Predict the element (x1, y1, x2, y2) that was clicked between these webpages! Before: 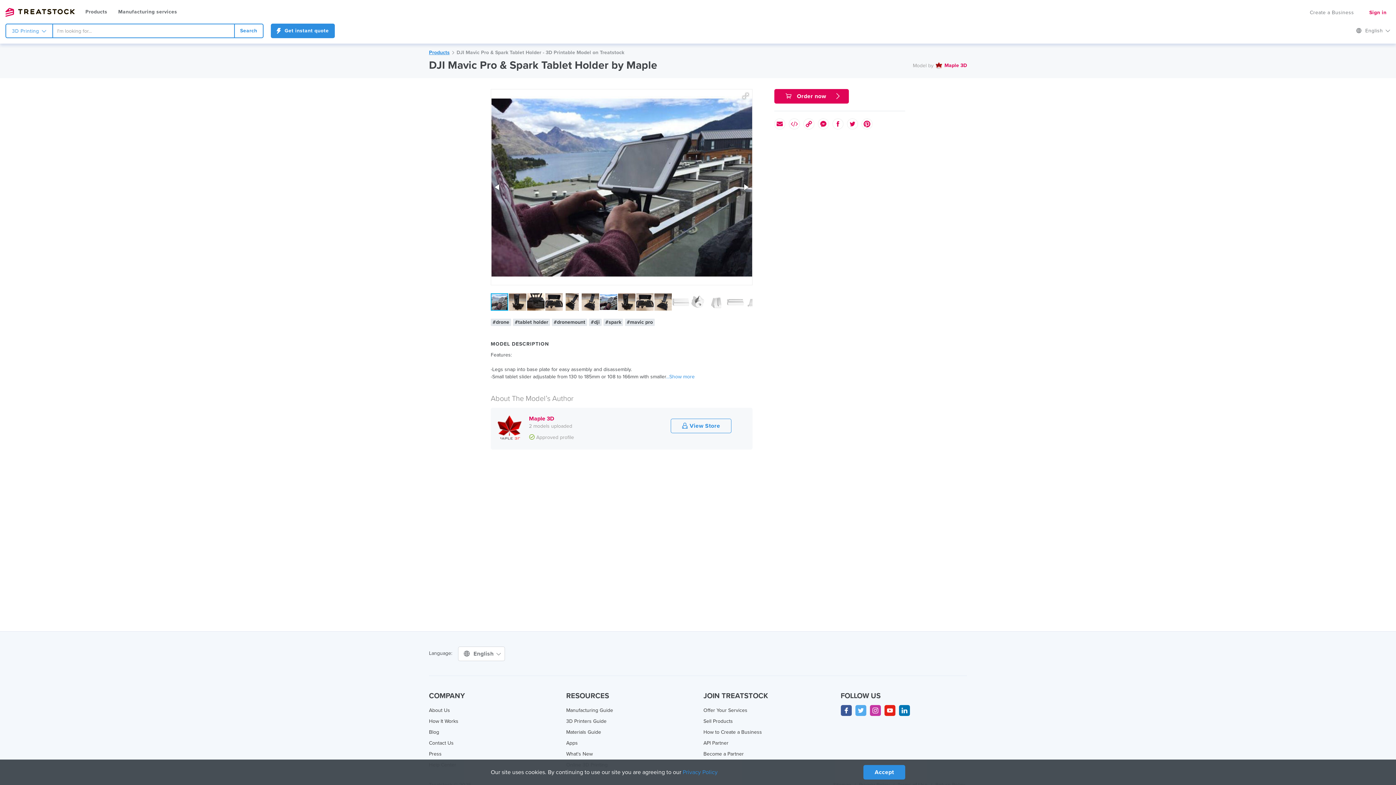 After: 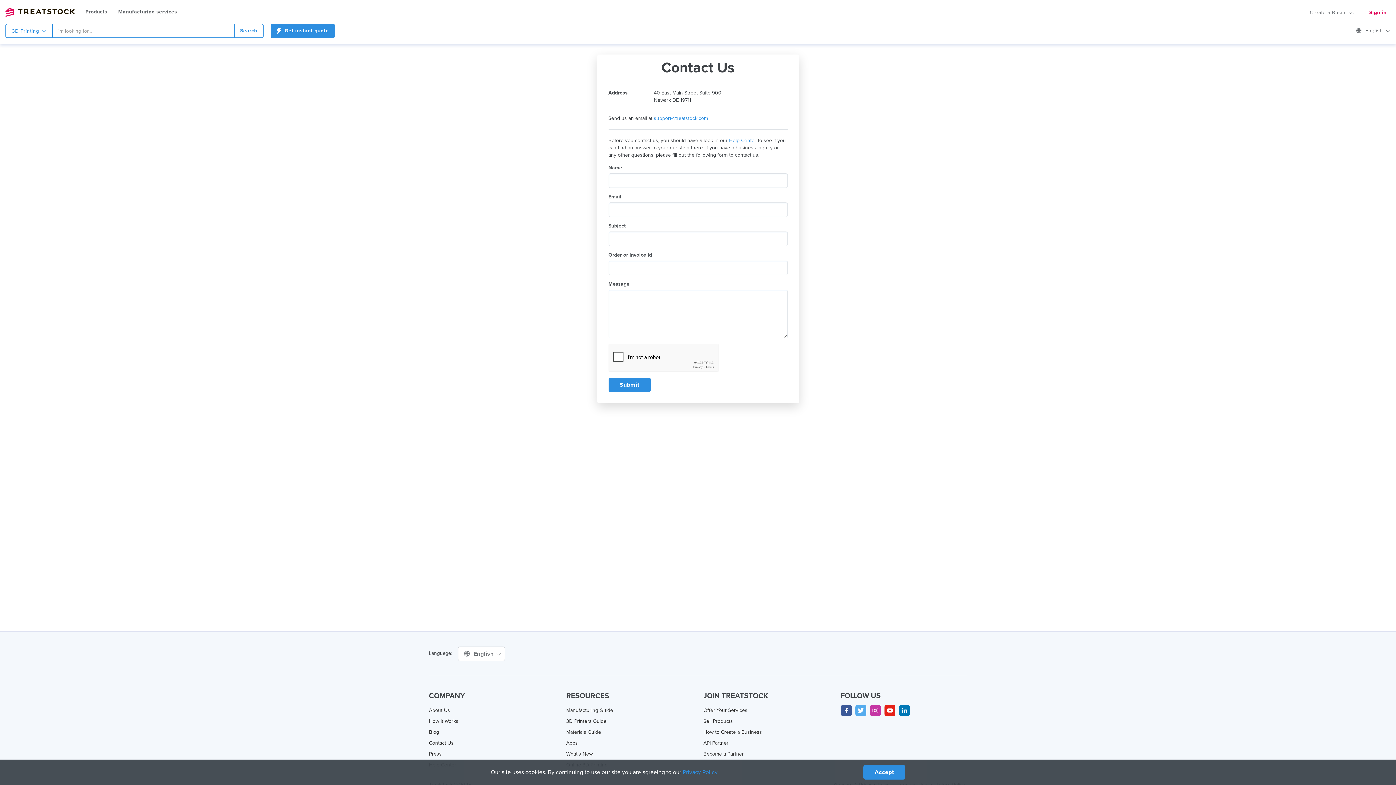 Action: bbox: (429, 740, 453, 746) label: Contact Us